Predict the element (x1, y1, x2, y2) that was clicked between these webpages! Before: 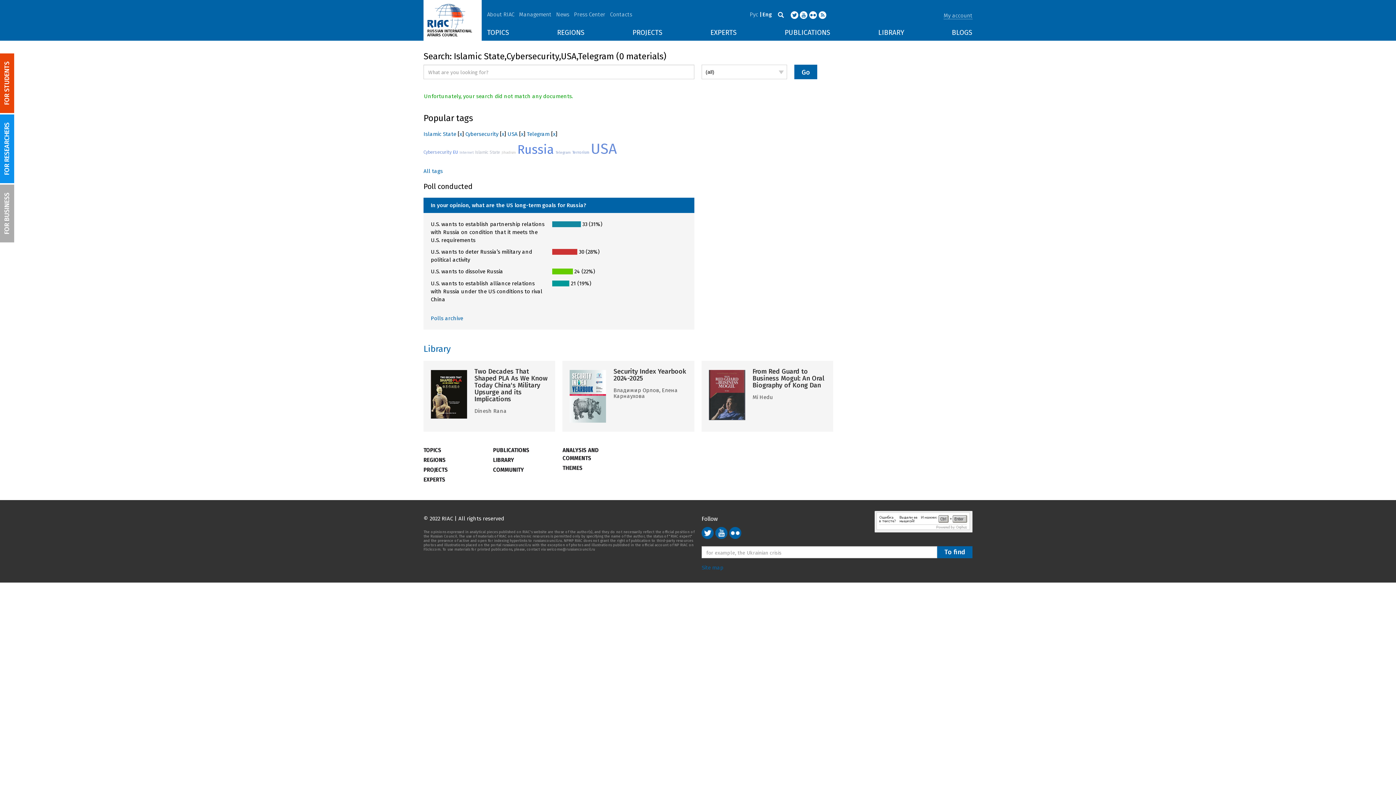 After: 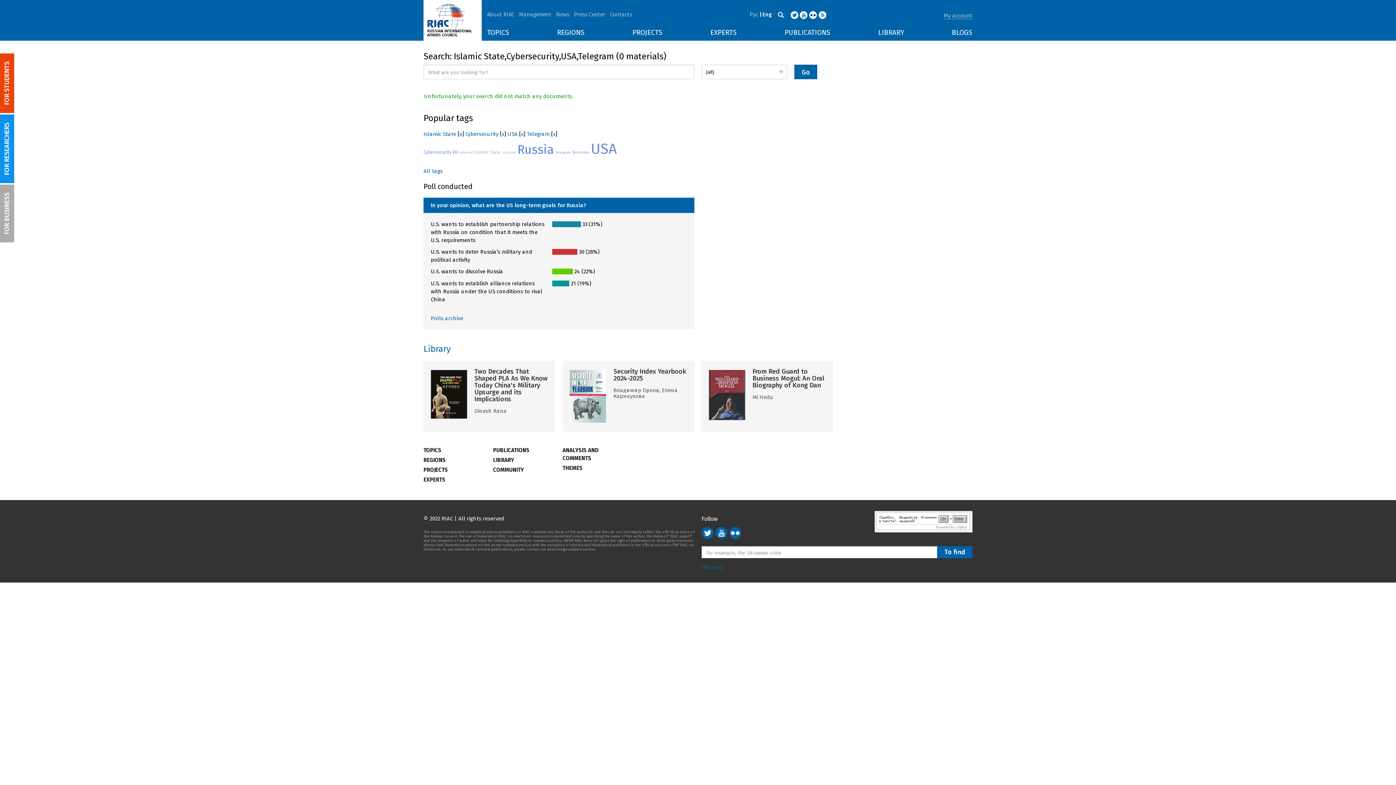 Action: bbox: (818, 11, 826, 17)